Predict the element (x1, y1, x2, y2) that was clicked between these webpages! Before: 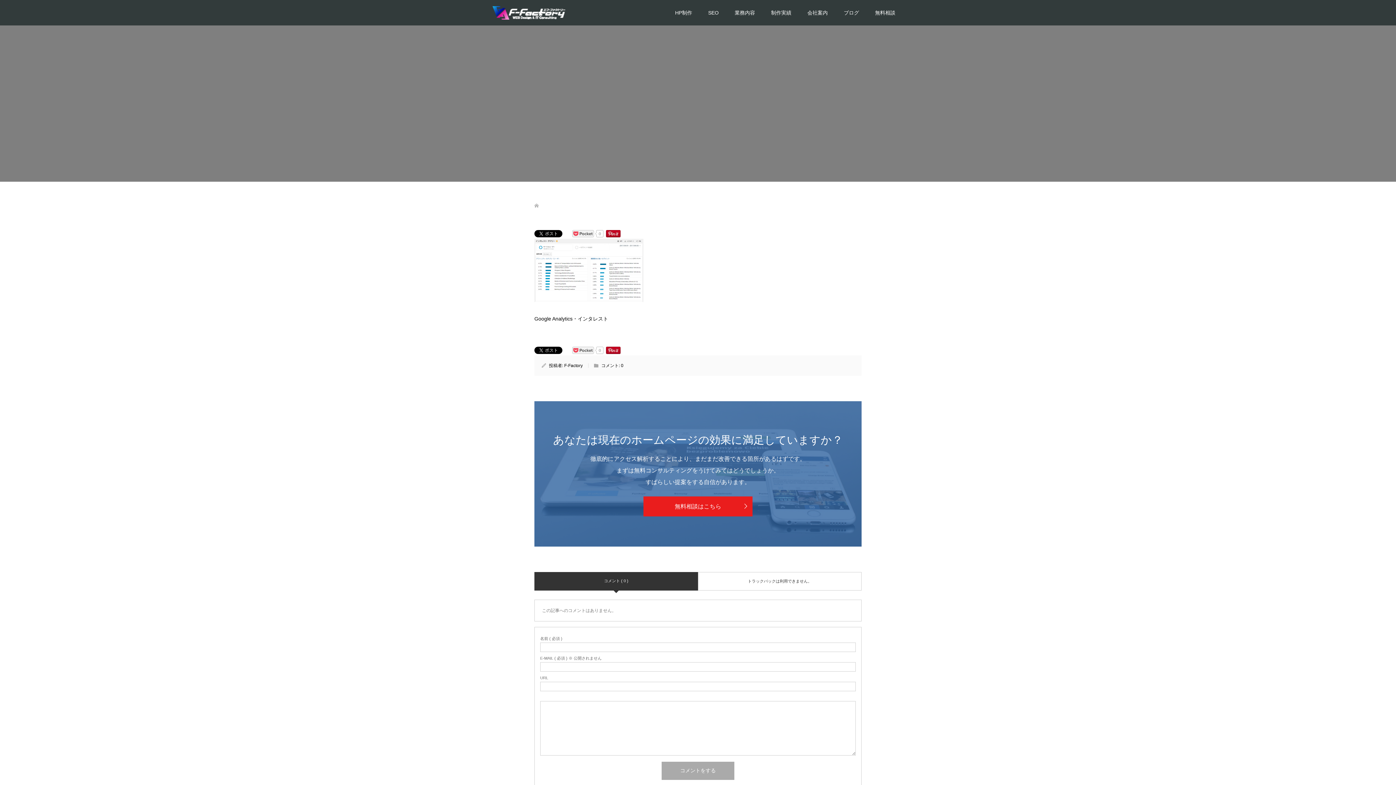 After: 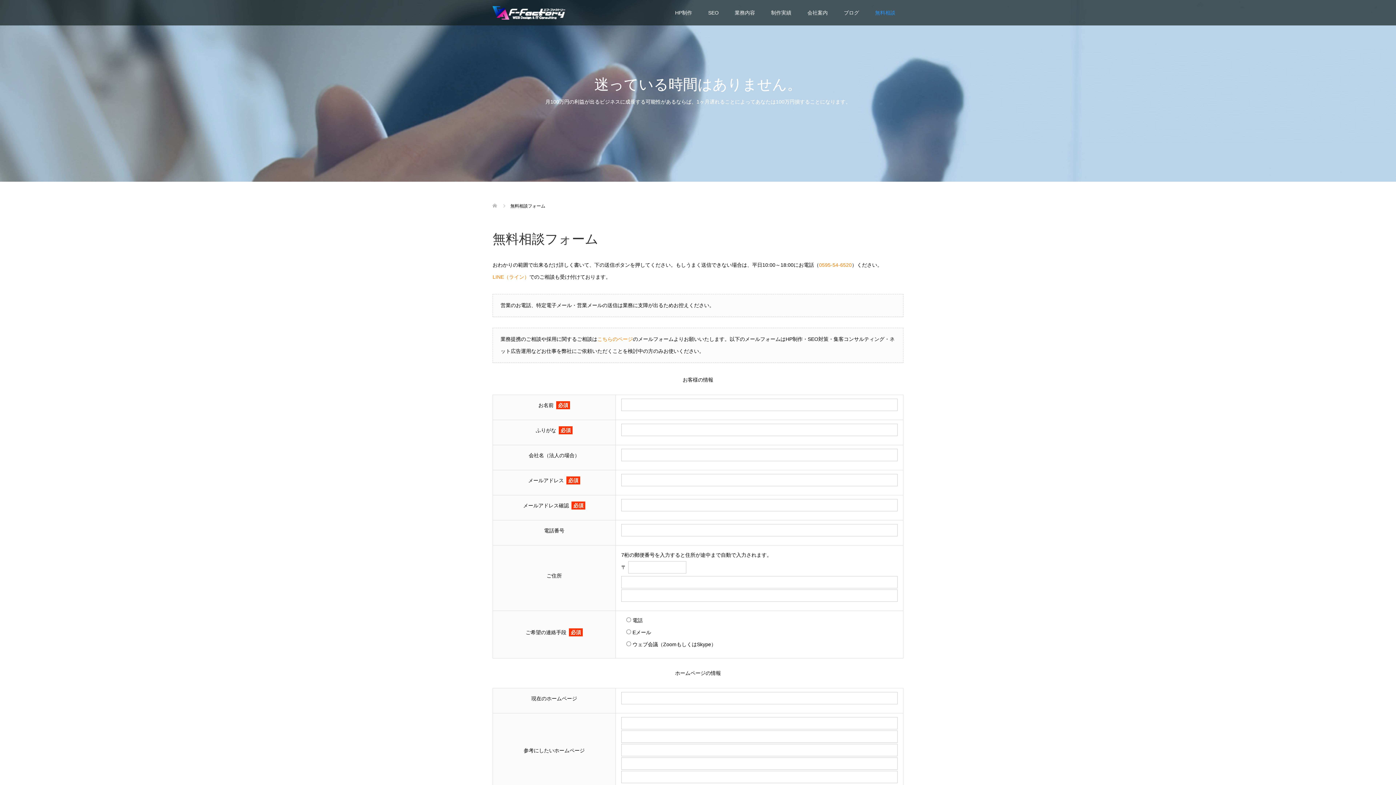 Action: label: 無料相談 bbox: (867, 0, 903, 25)